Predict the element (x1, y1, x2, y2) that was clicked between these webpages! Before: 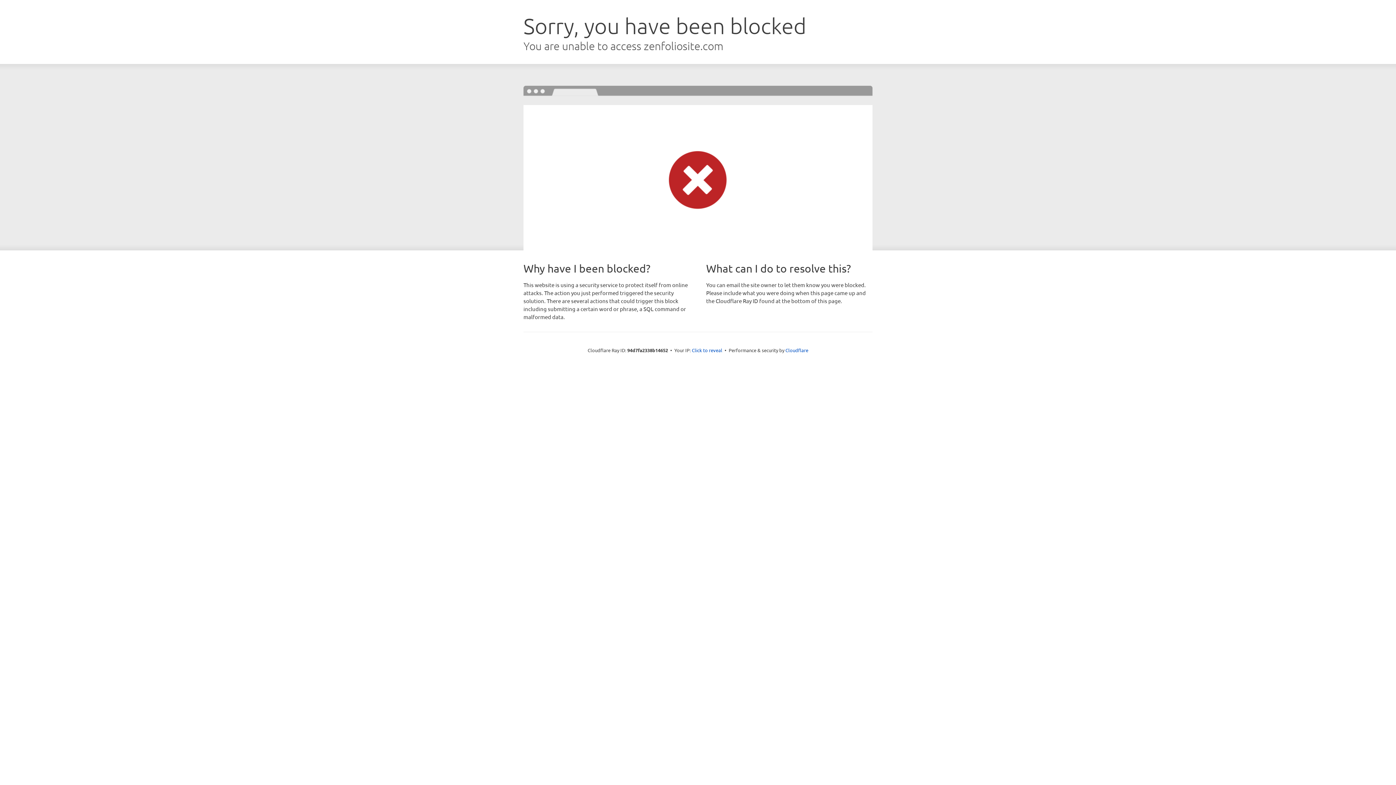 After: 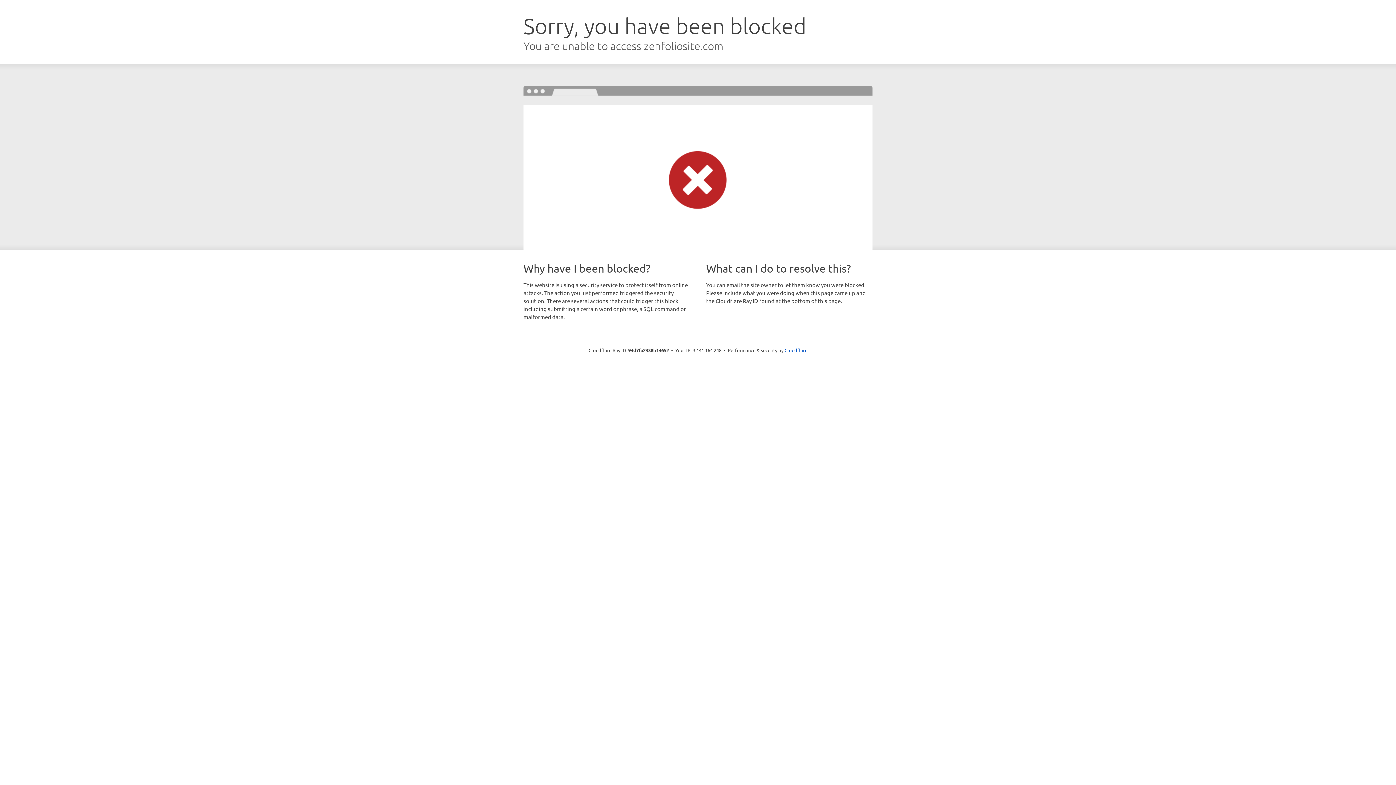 Action: bbox: (692, 346, 722, 353) label: Click to reveal